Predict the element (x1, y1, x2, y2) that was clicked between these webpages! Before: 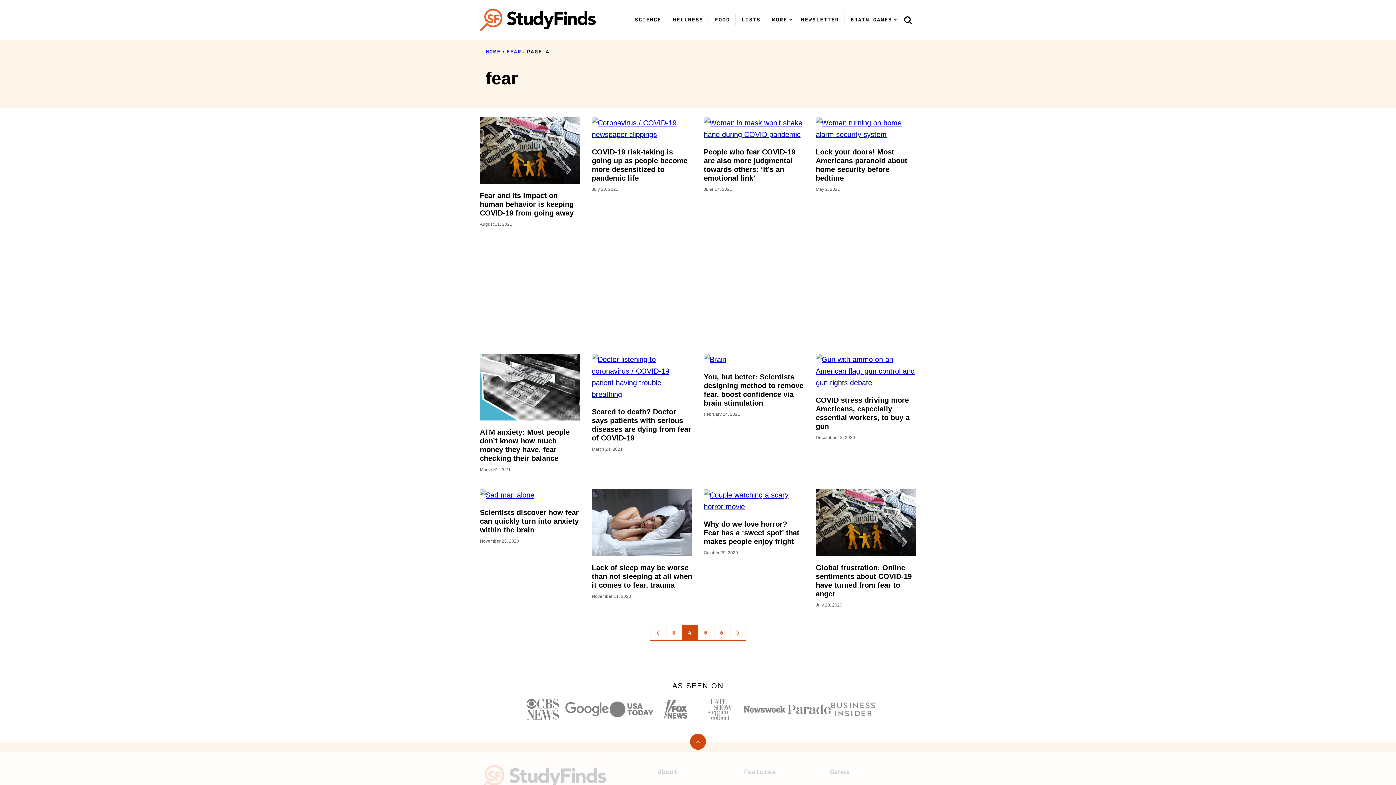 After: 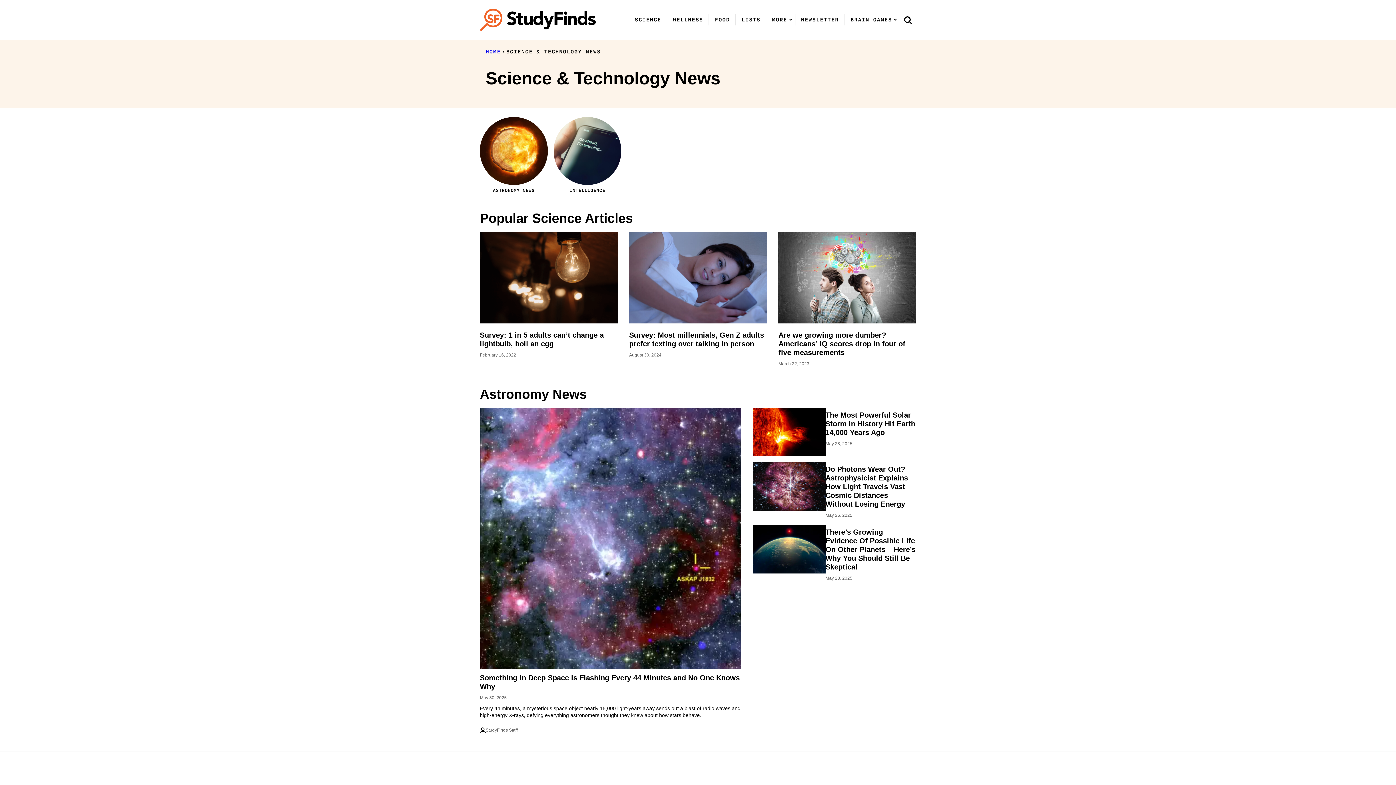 Action: bbox: (629, 11, 667, 27) label: SCIENCE